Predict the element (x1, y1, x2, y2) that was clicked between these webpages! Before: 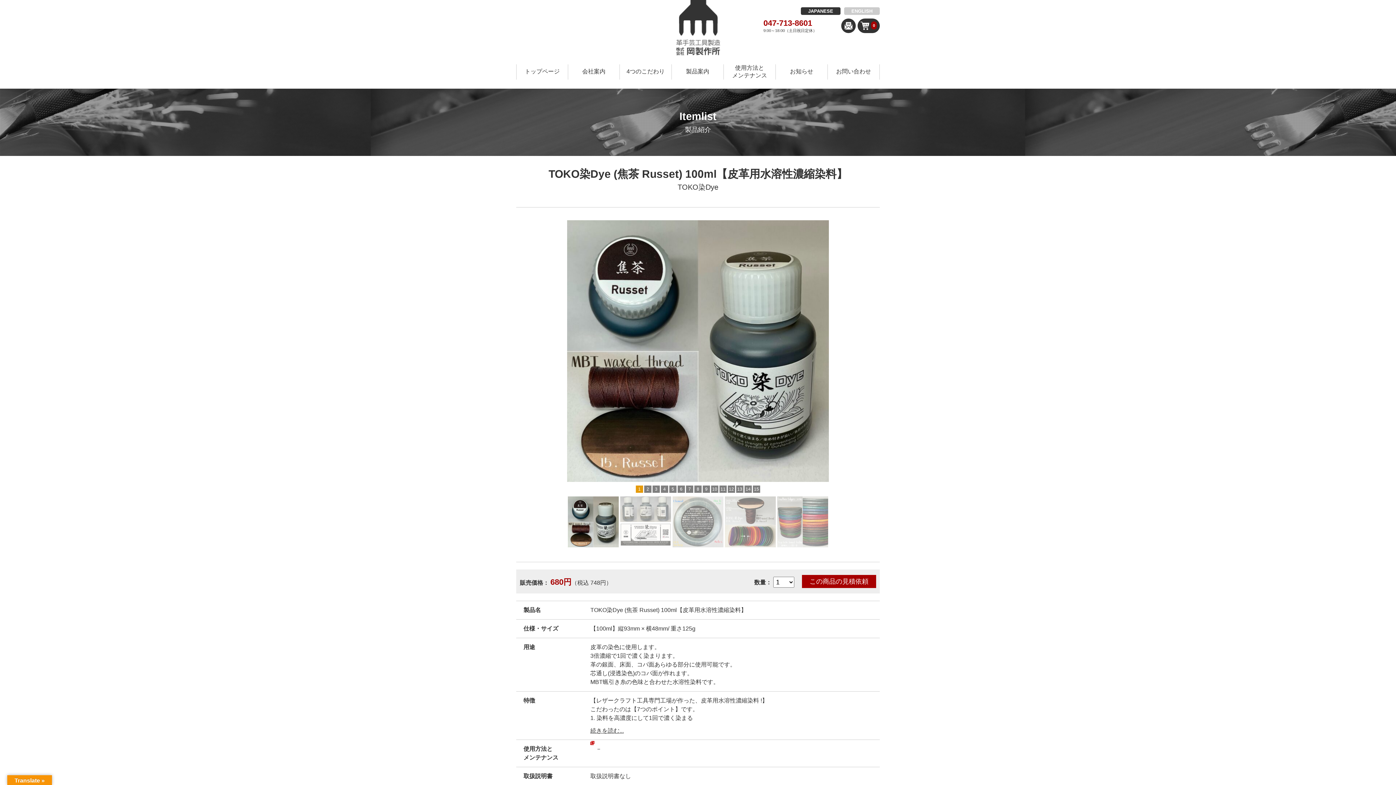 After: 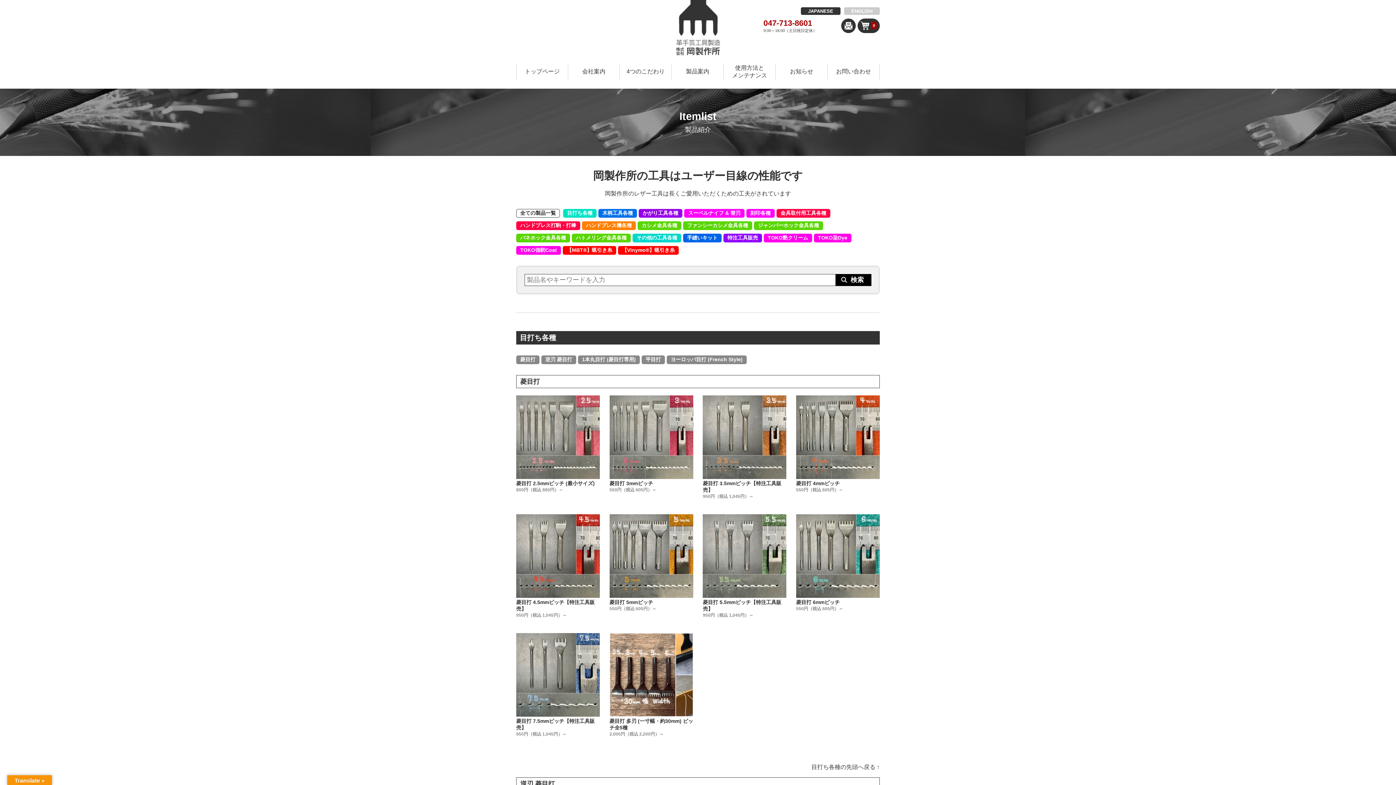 Action: label: 製品案内 bbox: (671, 64, 723, 79)